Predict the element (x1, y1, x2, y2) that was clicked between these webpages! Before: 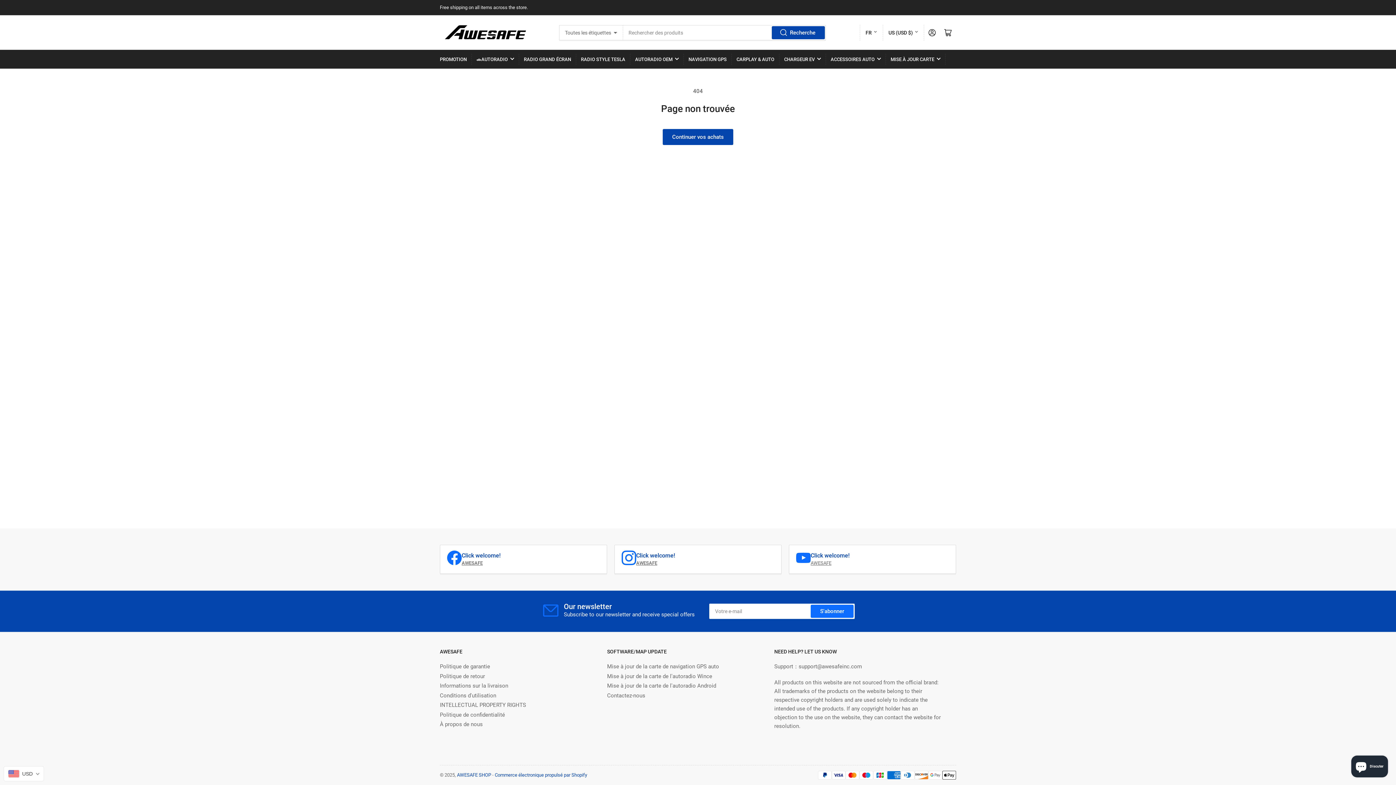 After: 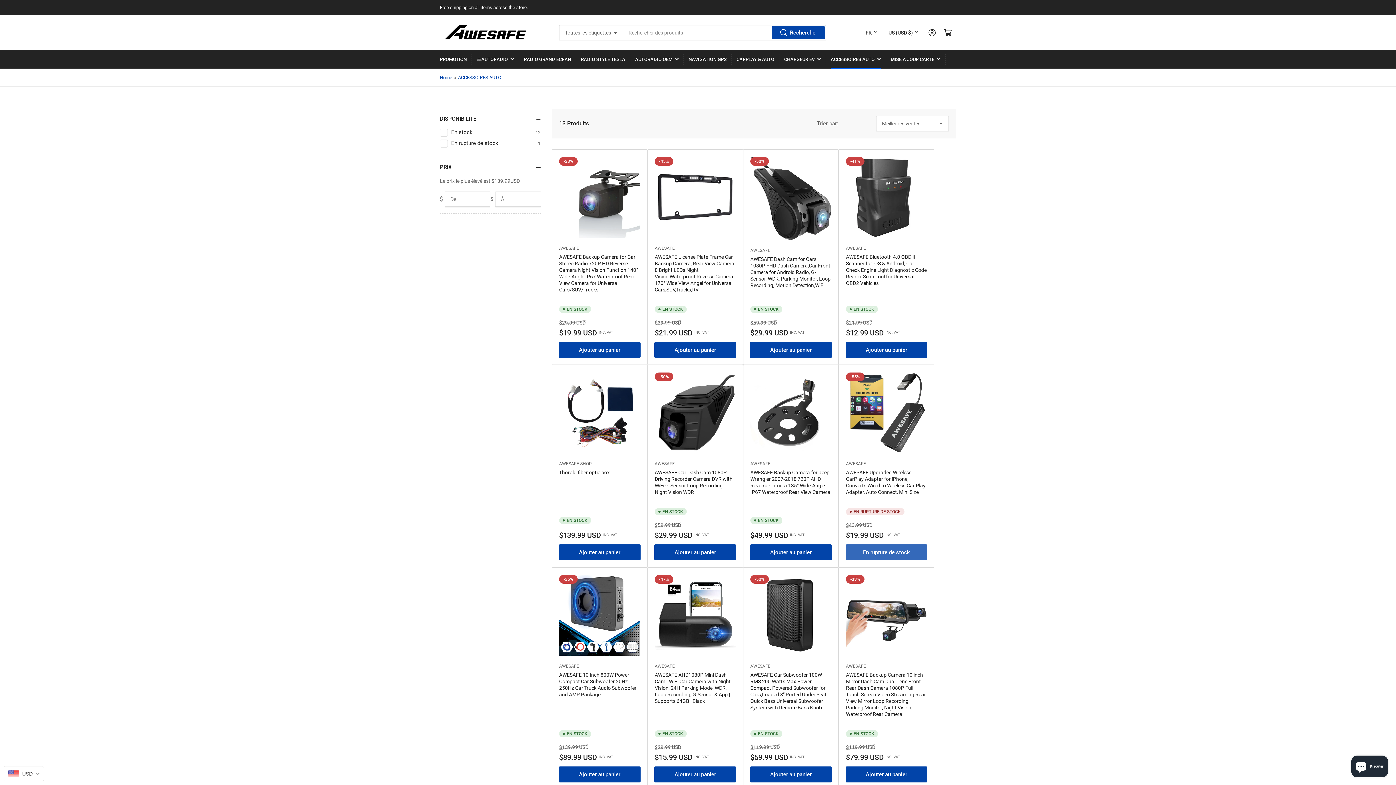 Action: label: ACCESSOIRES AUTO bbox: (830, 50, 881, 68)